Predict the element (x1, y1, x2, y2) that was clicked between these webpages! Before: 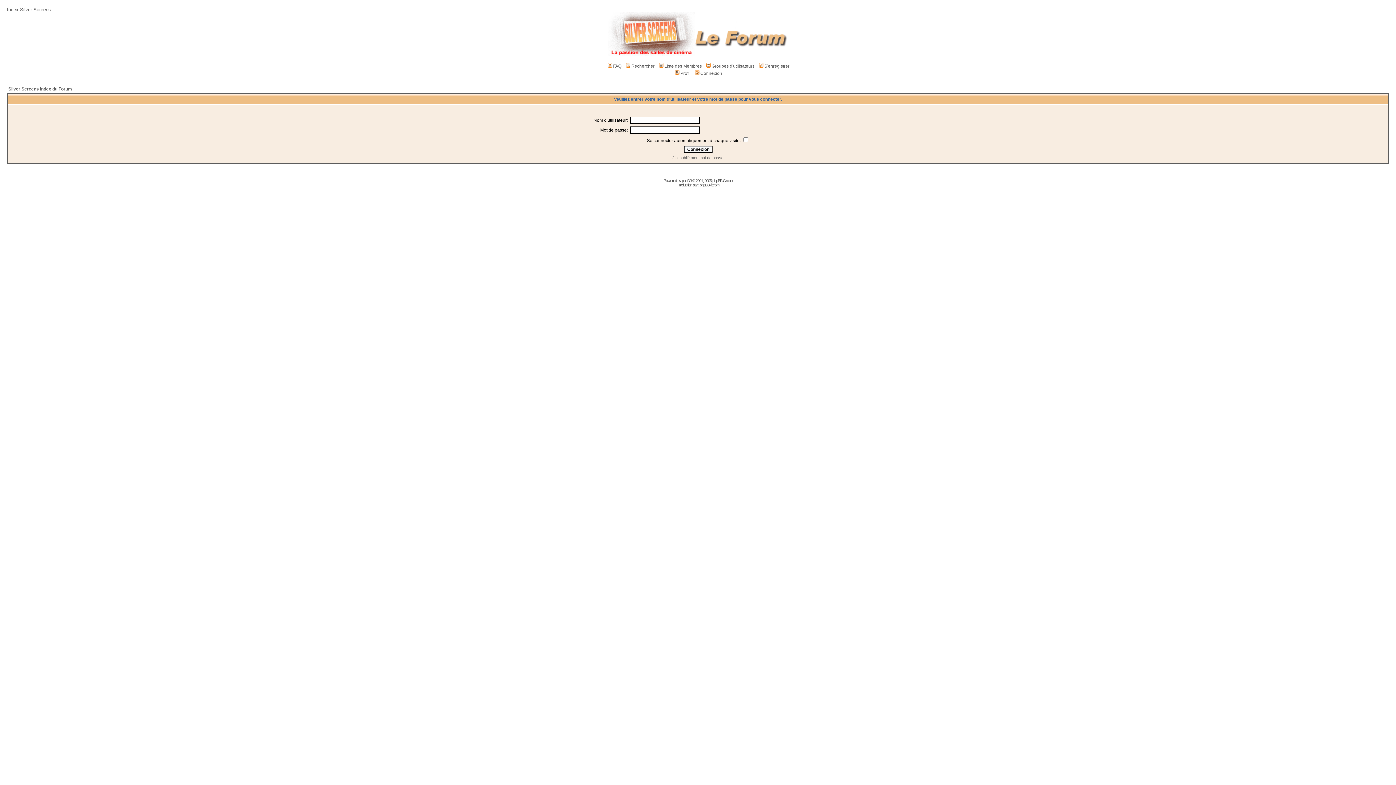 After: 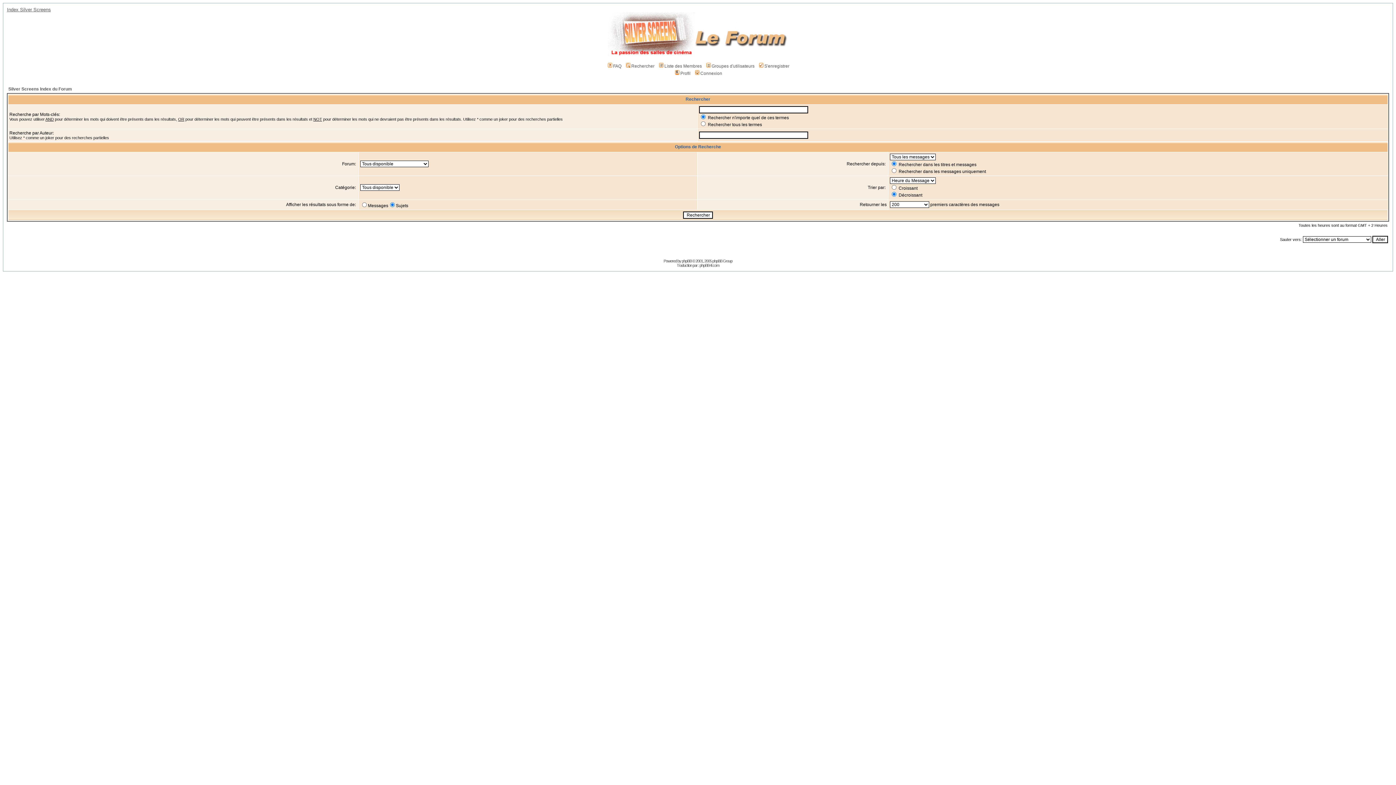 Action: bbox: (624, 63, 654, 68) label: Rechercher